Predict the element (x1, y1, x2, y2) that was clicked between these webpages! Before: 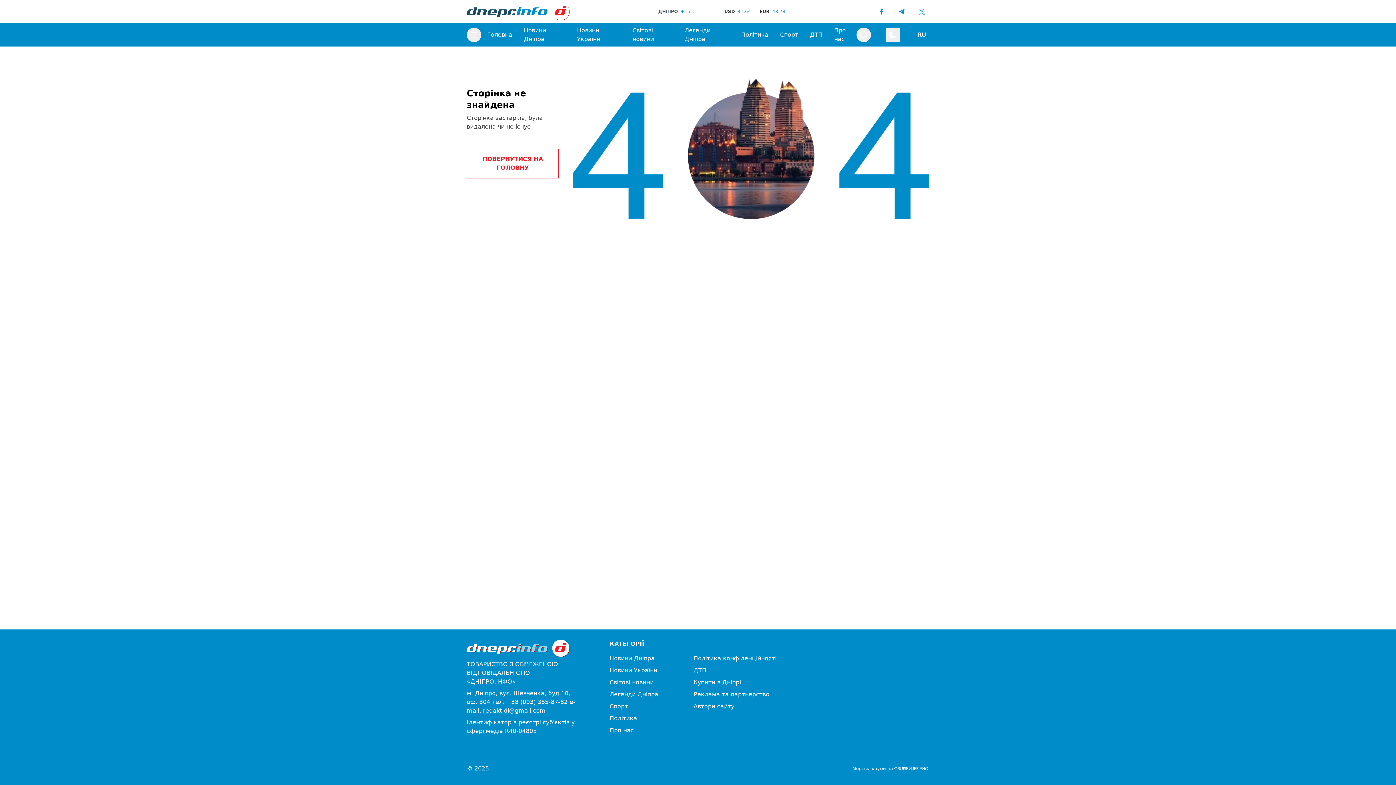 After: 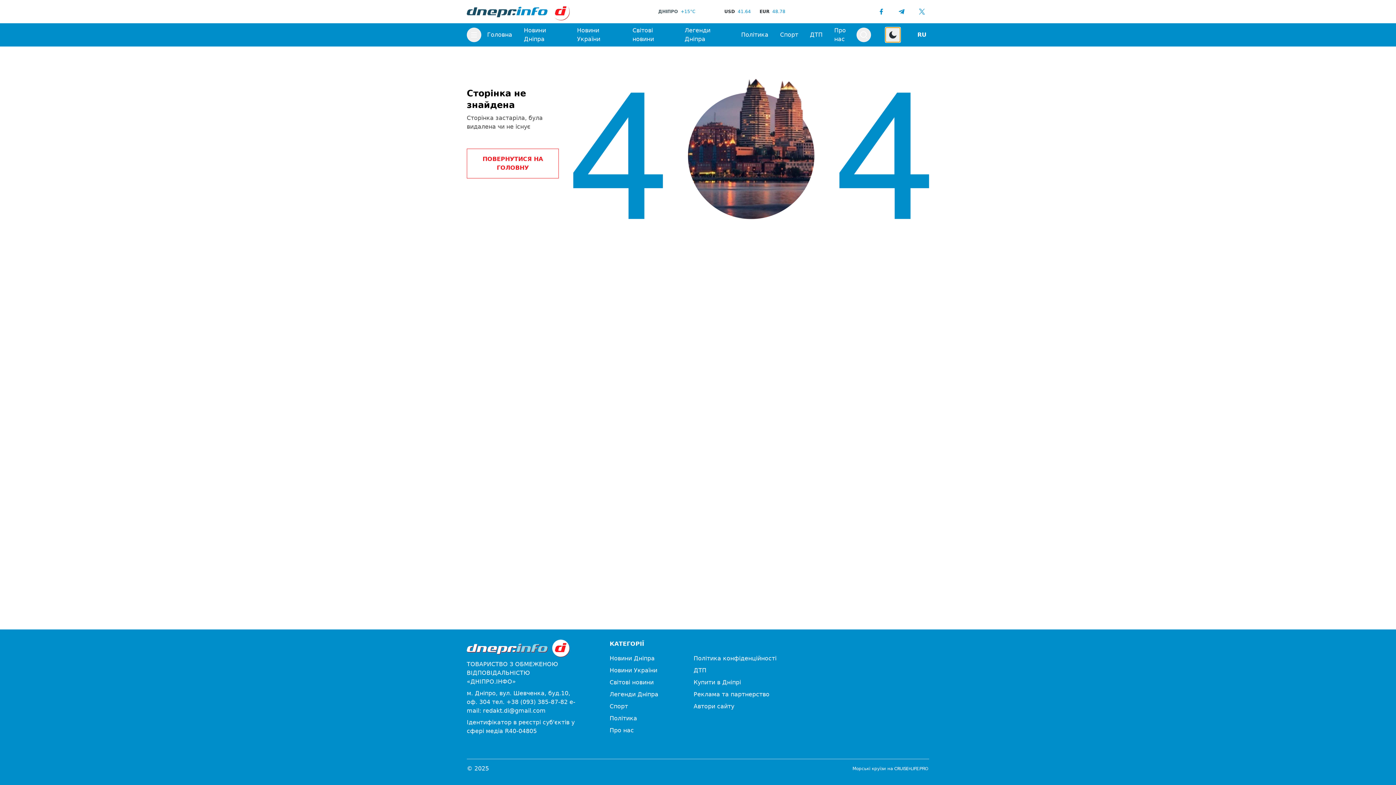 Action: bbox: (885, 27, 900, 42) label: Перейти на іншу тему